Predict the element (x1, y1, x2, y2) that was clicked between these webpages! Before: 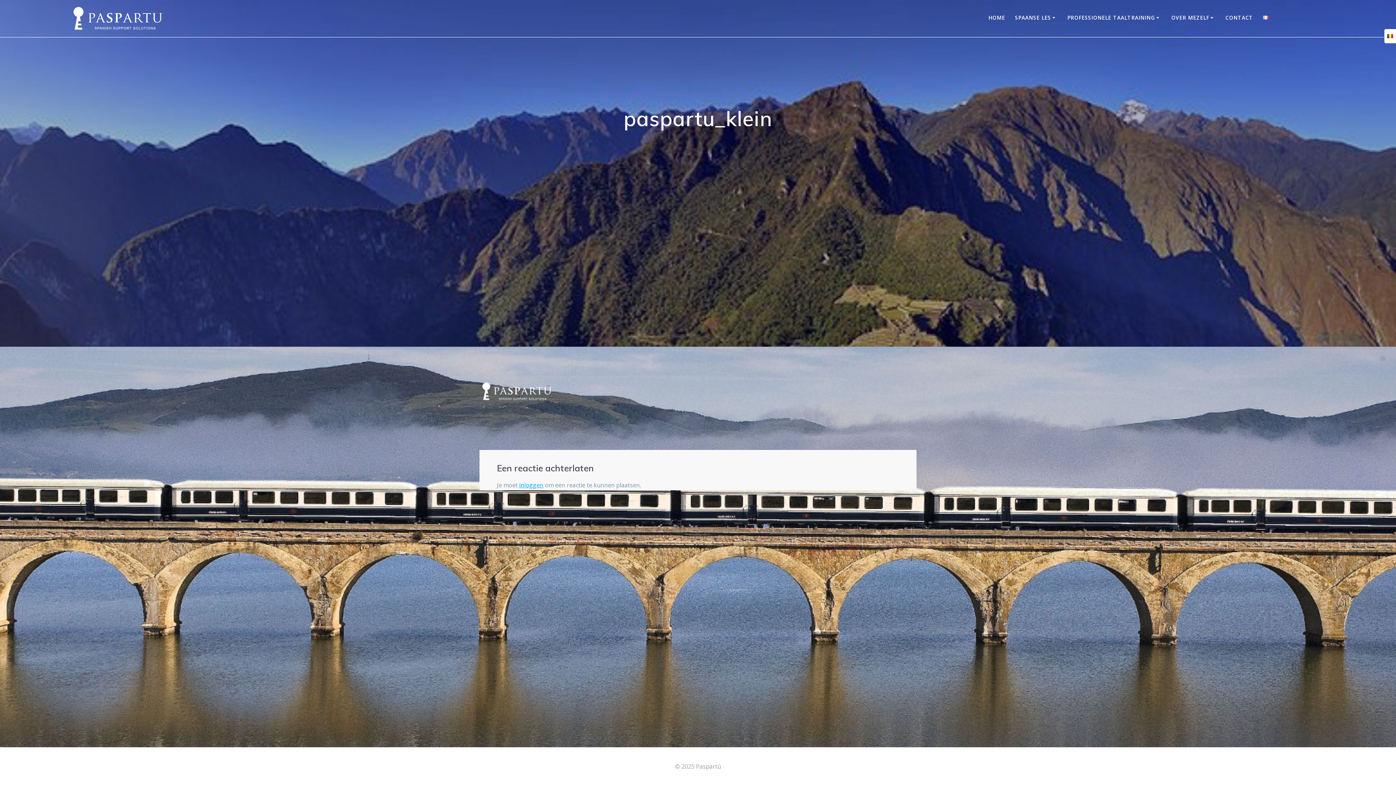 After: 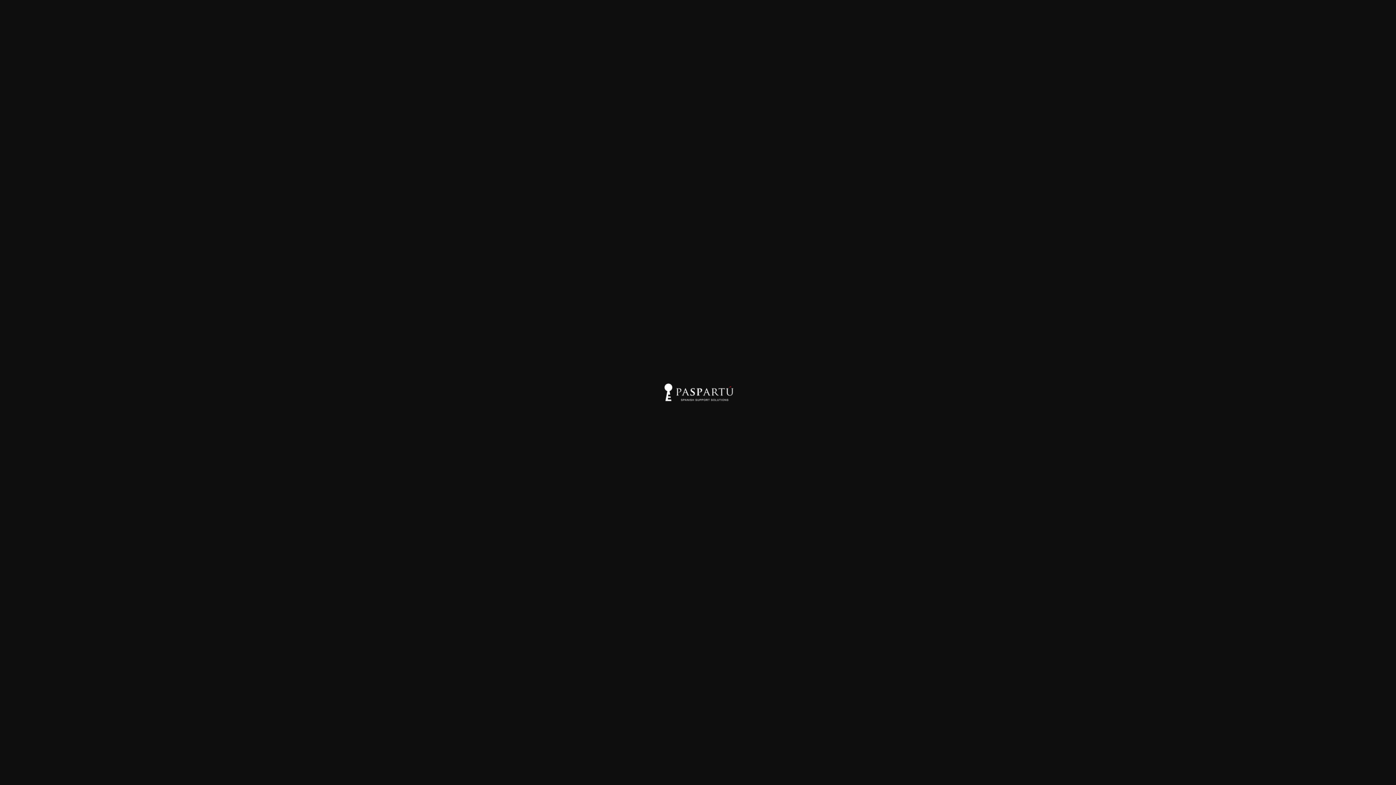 Action: bbox: (479, 395, 552, 403)